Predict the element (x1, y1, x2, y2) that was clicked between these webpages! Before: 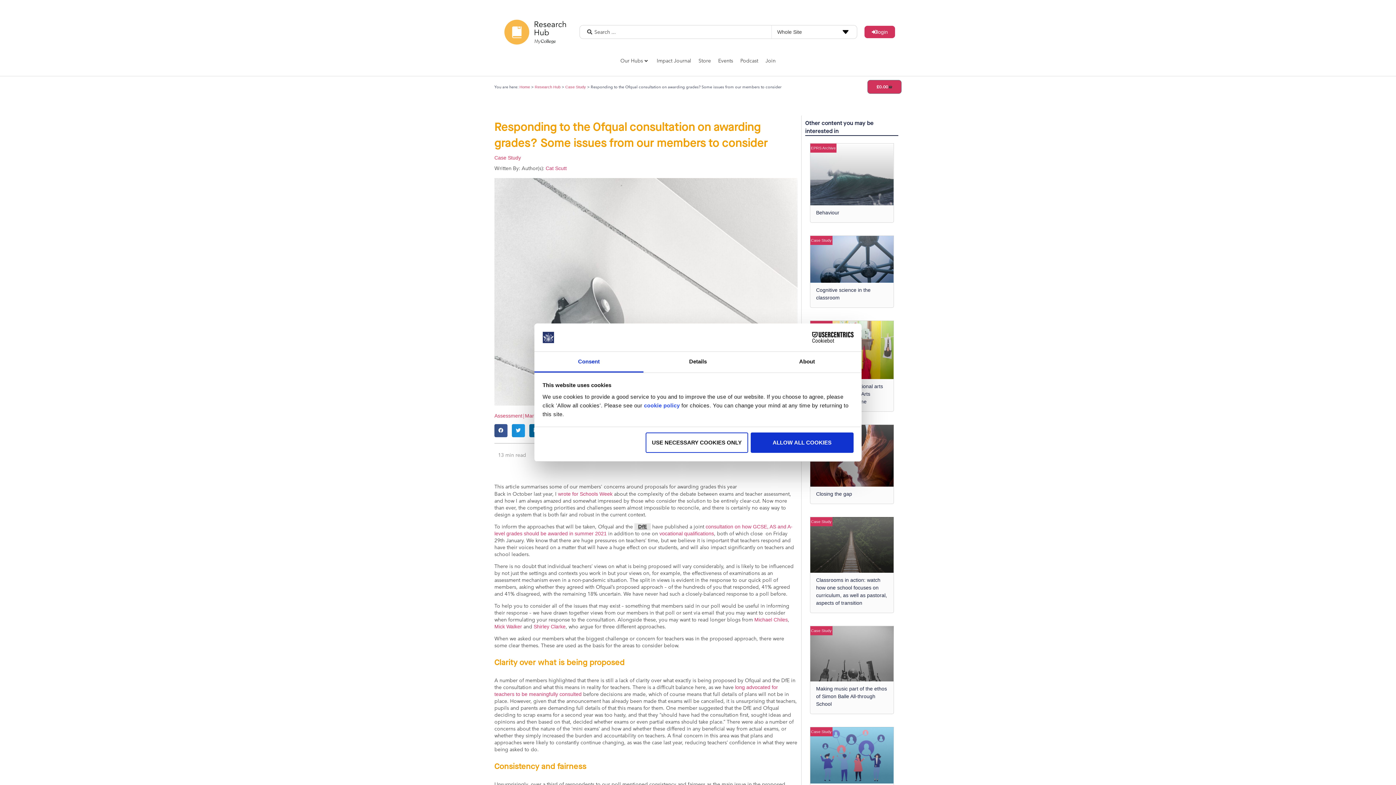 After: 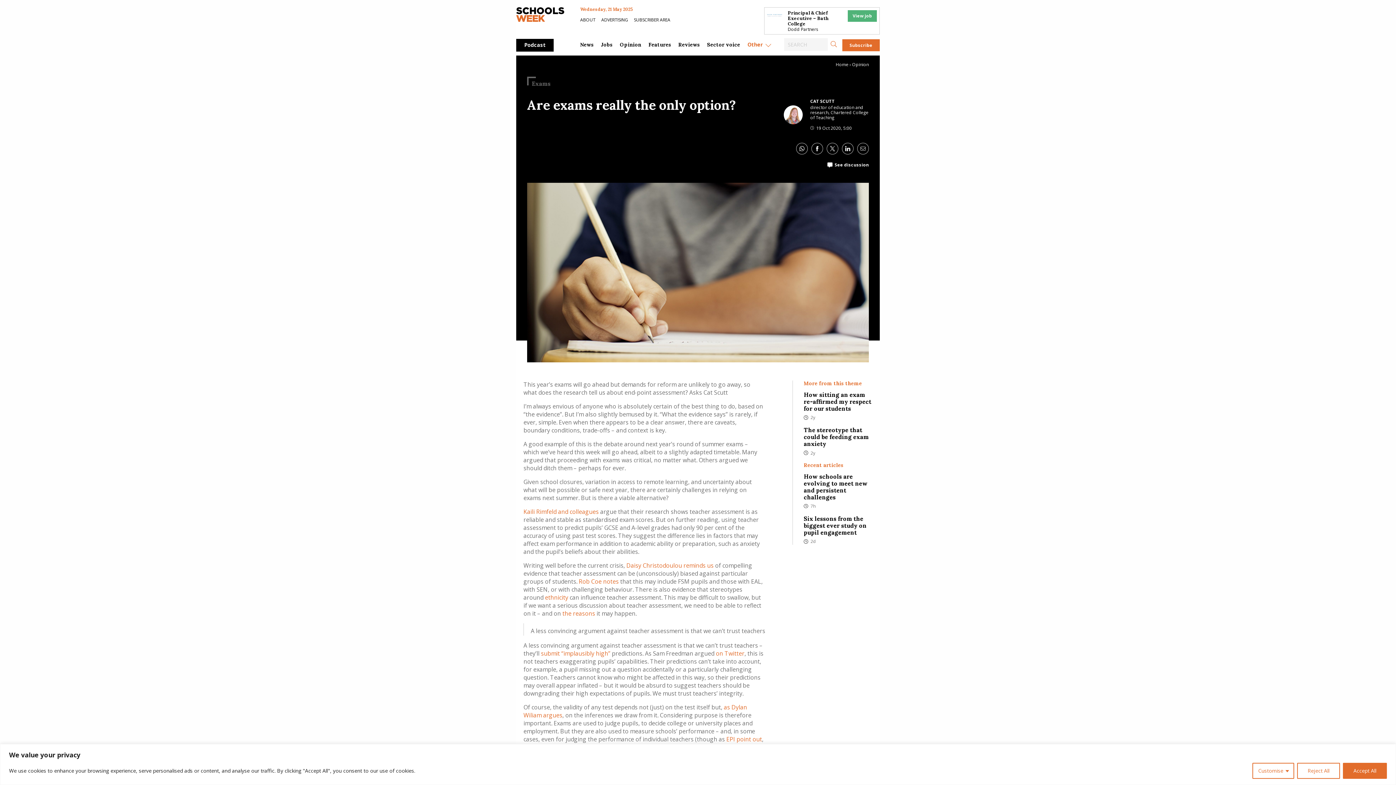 Action: label: wrote for Schools Week bbox: (558, 491, 612, 496)